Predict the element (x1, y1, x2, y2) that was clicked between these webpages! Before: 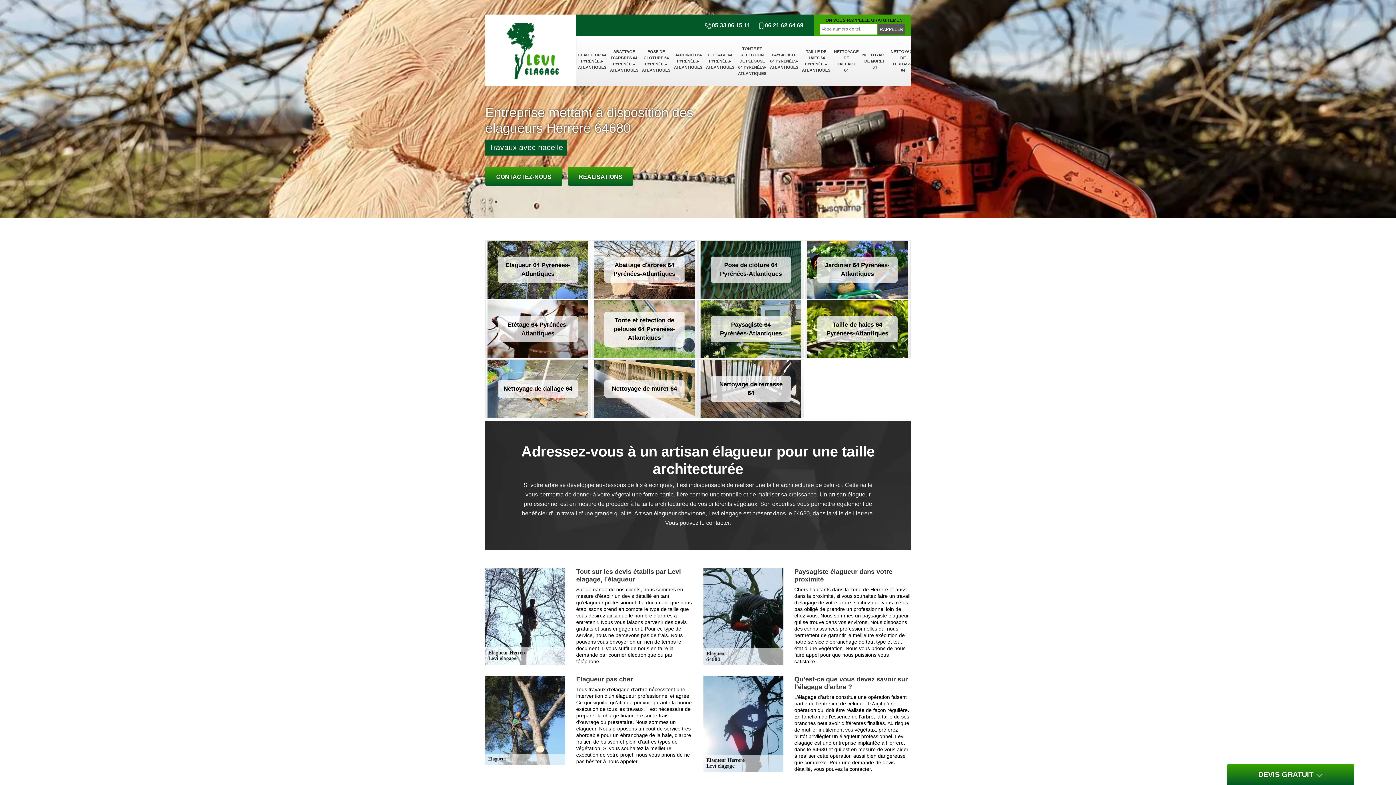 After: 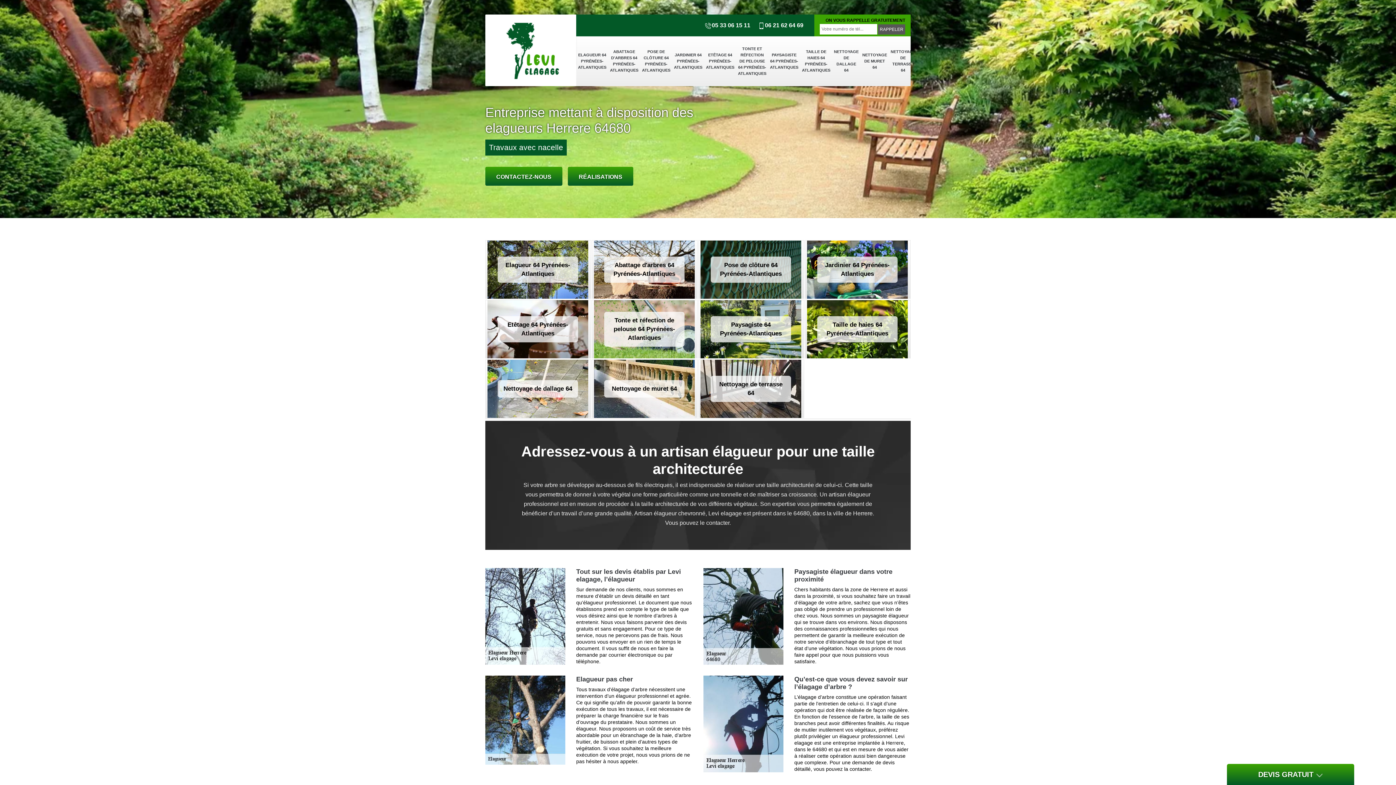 Action: label: 06 21 62 64 69 bbox: (757, 22, 803, 28)